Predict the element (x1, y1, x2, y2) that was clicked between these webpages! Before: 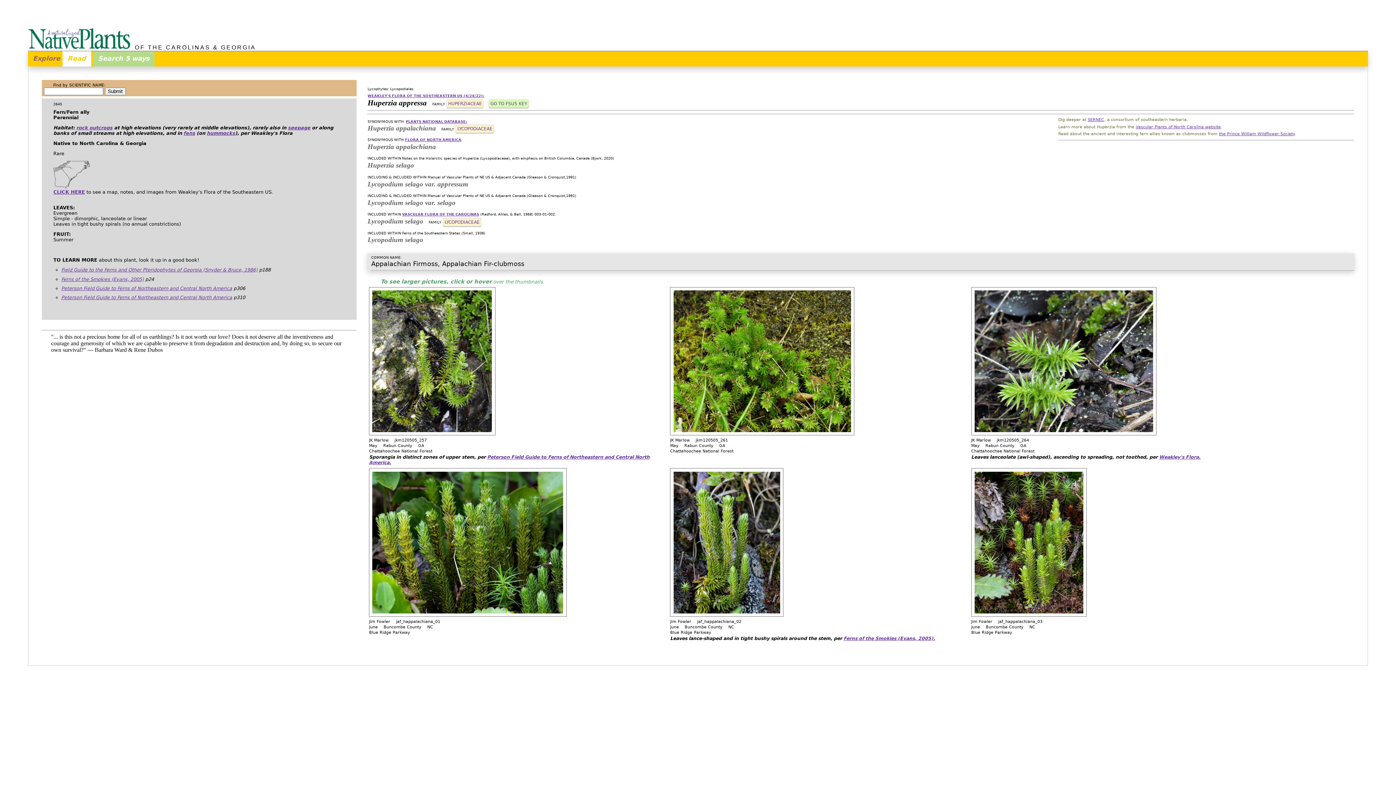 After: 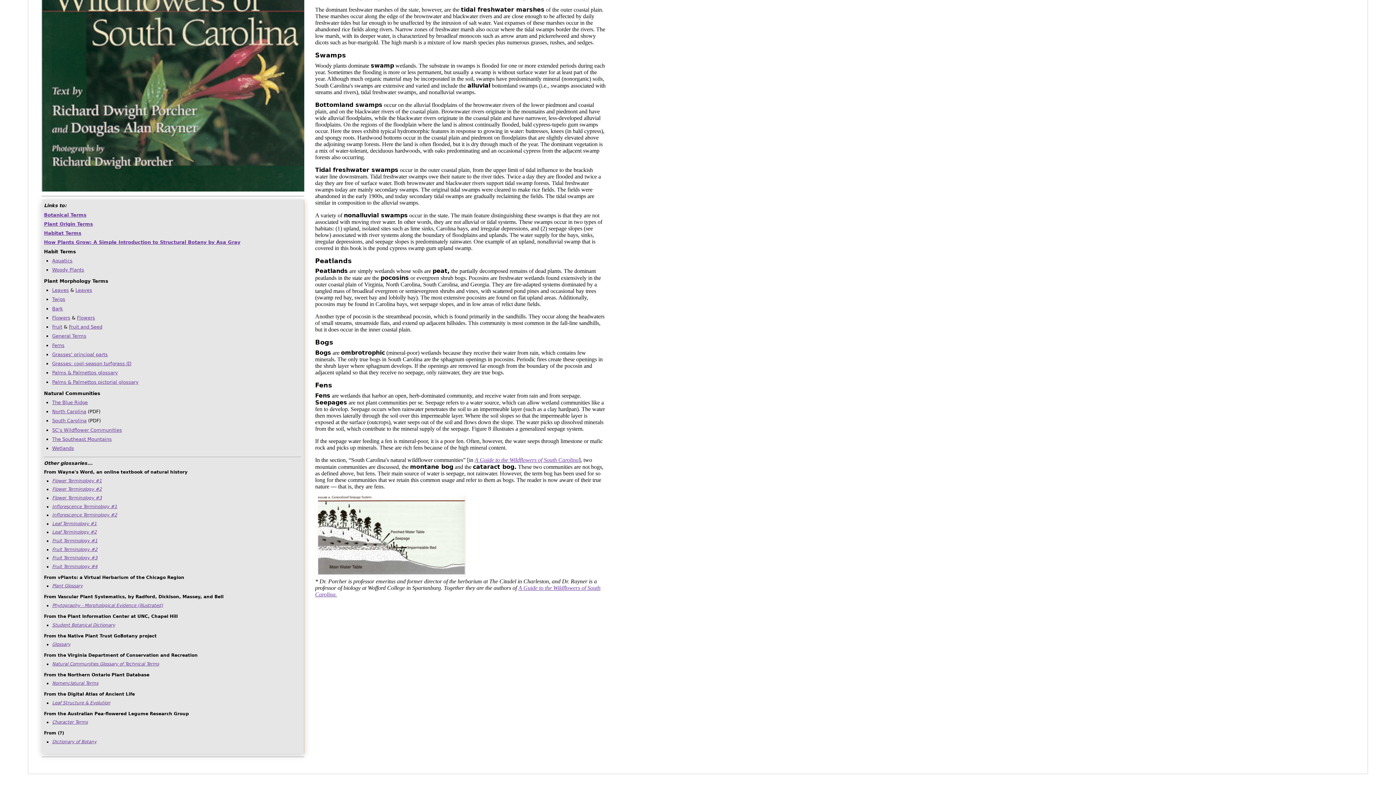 Action: label: seepage bbox: (287, 125, 310, 130)